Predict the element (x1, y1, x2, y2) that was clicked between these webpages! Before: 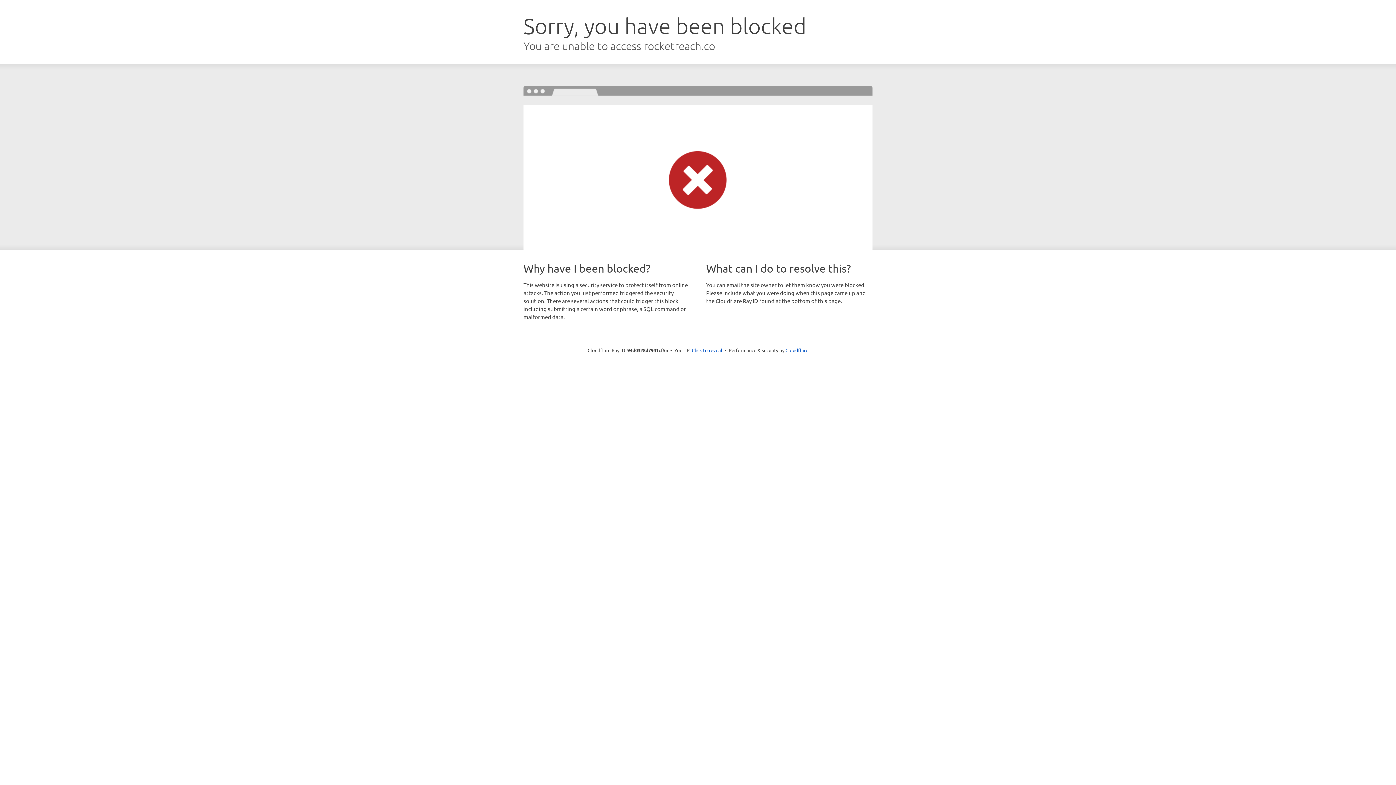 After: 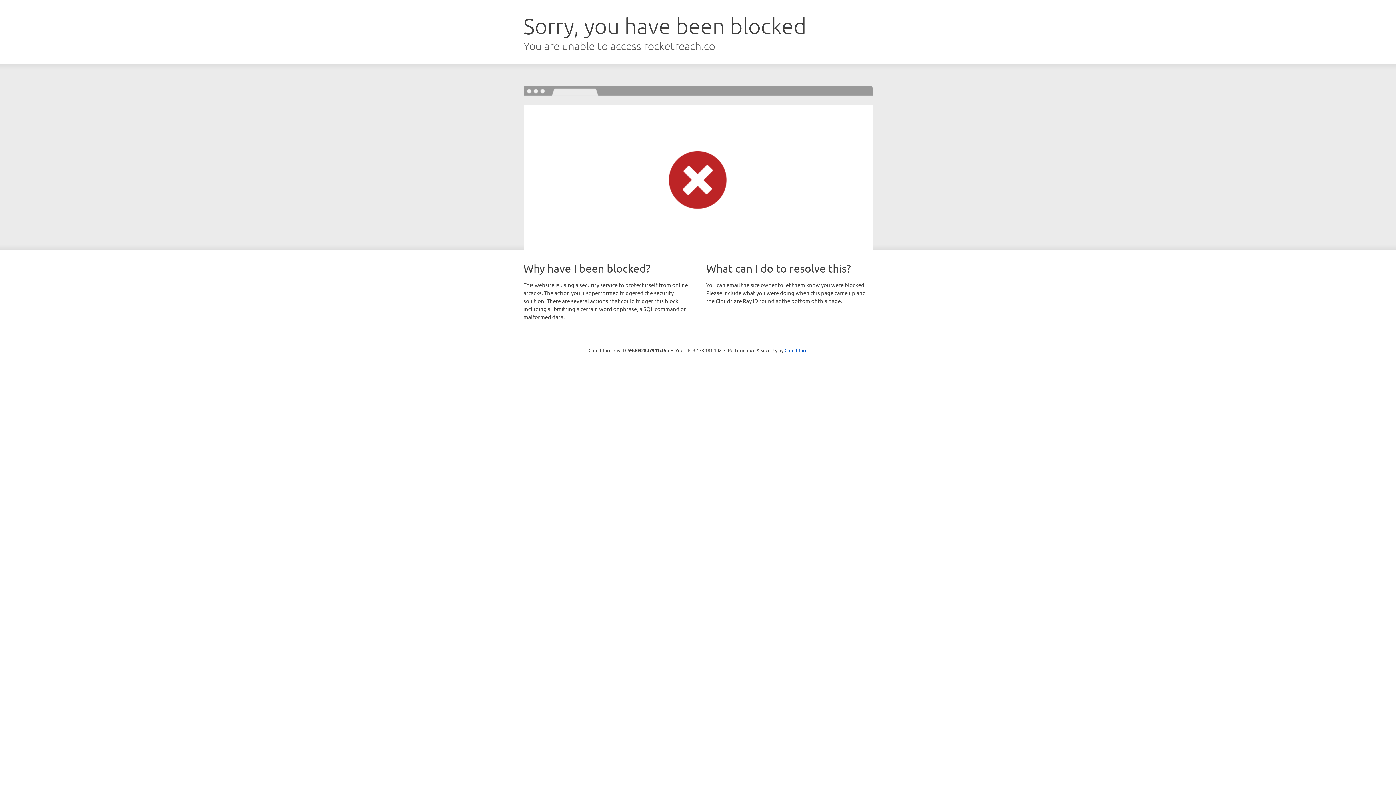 Action: bbox: (692, 346, 722, 353) label: Click to reveal